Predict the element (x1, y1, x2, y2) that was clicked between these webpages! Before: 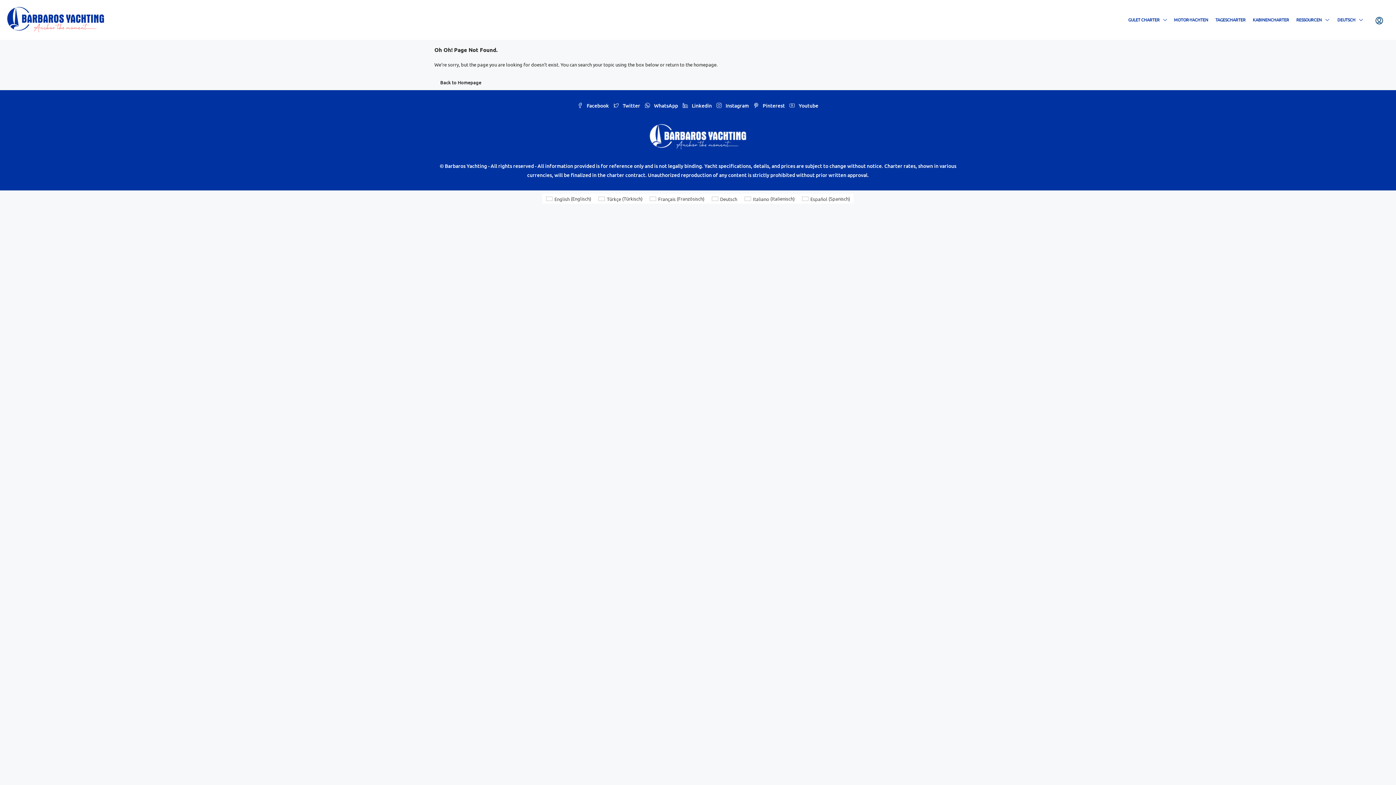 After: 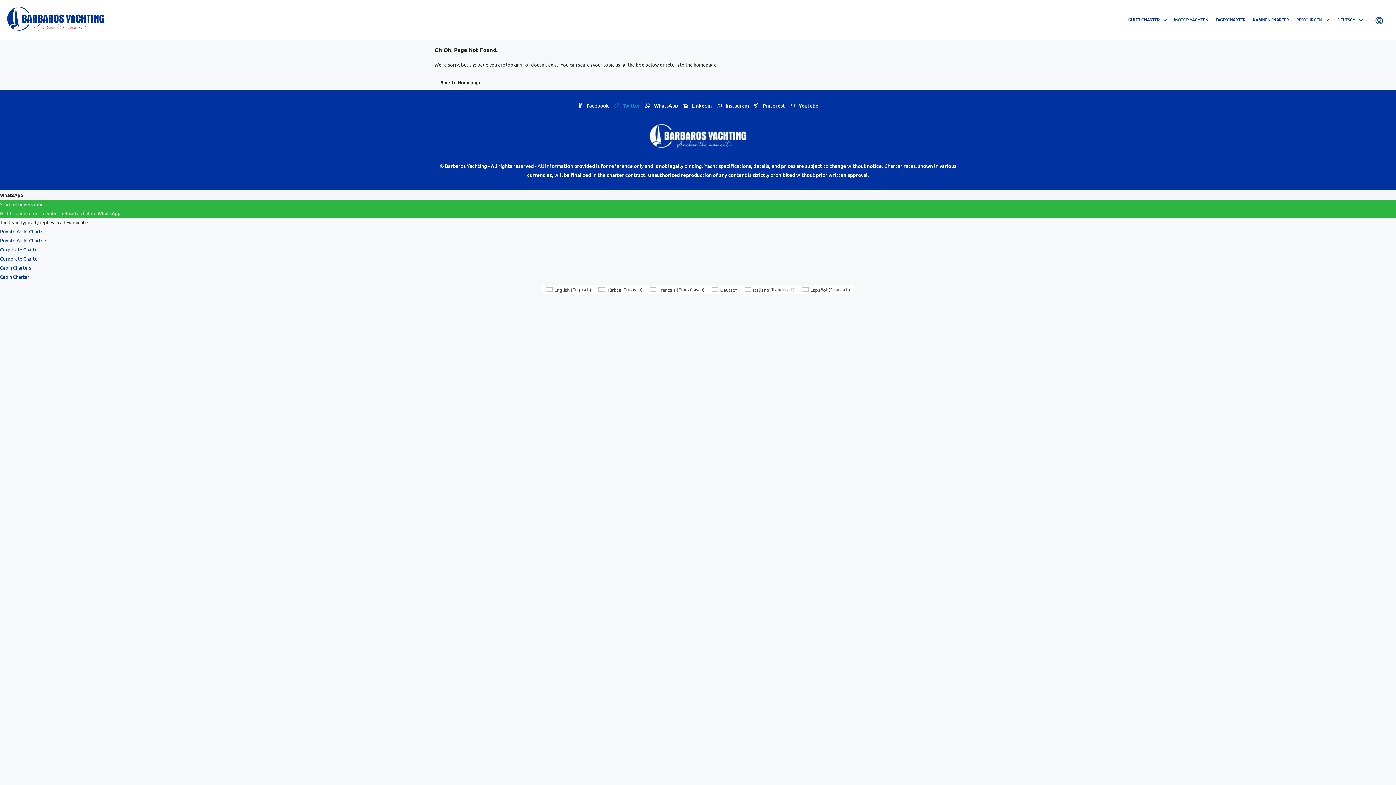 Action: label:  Twitter  bbox: (613, 102, 641, 109)